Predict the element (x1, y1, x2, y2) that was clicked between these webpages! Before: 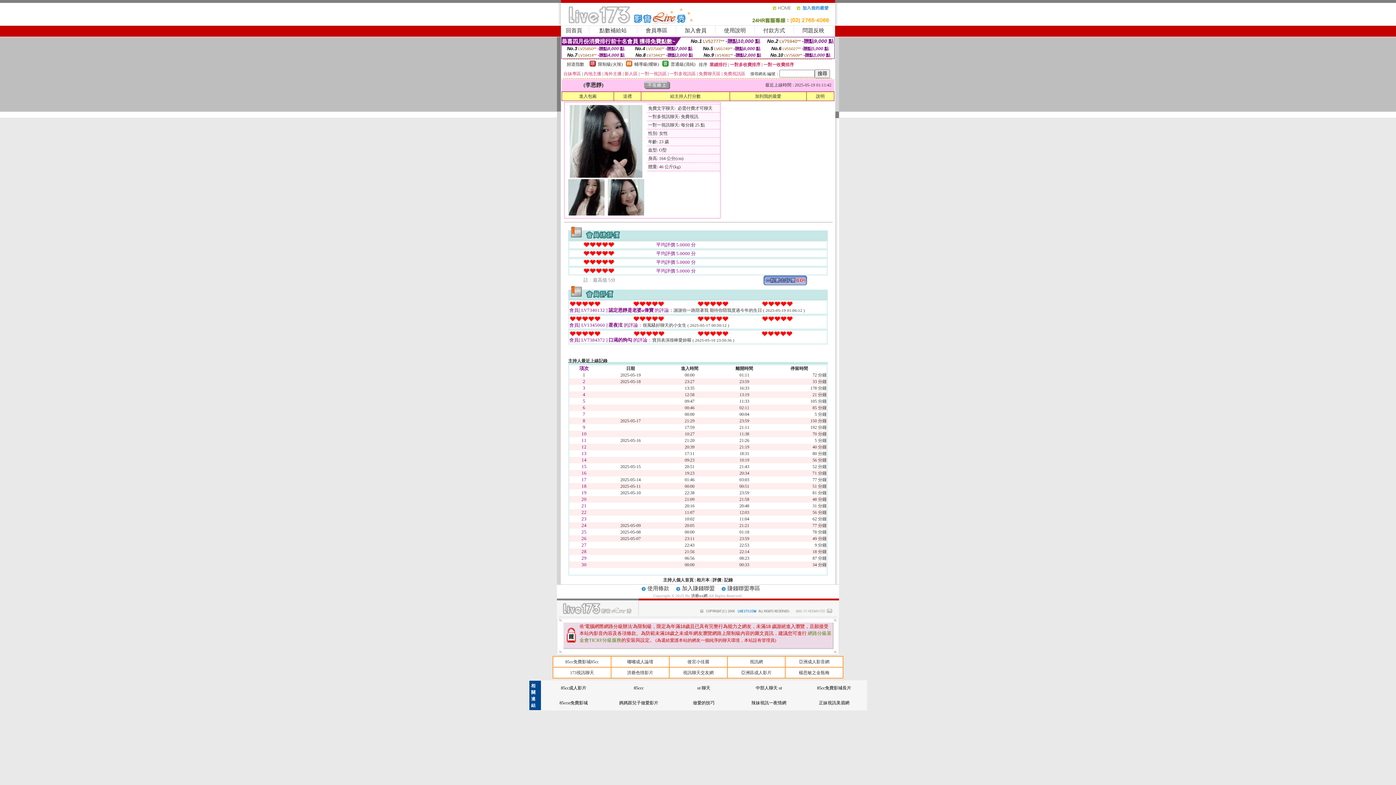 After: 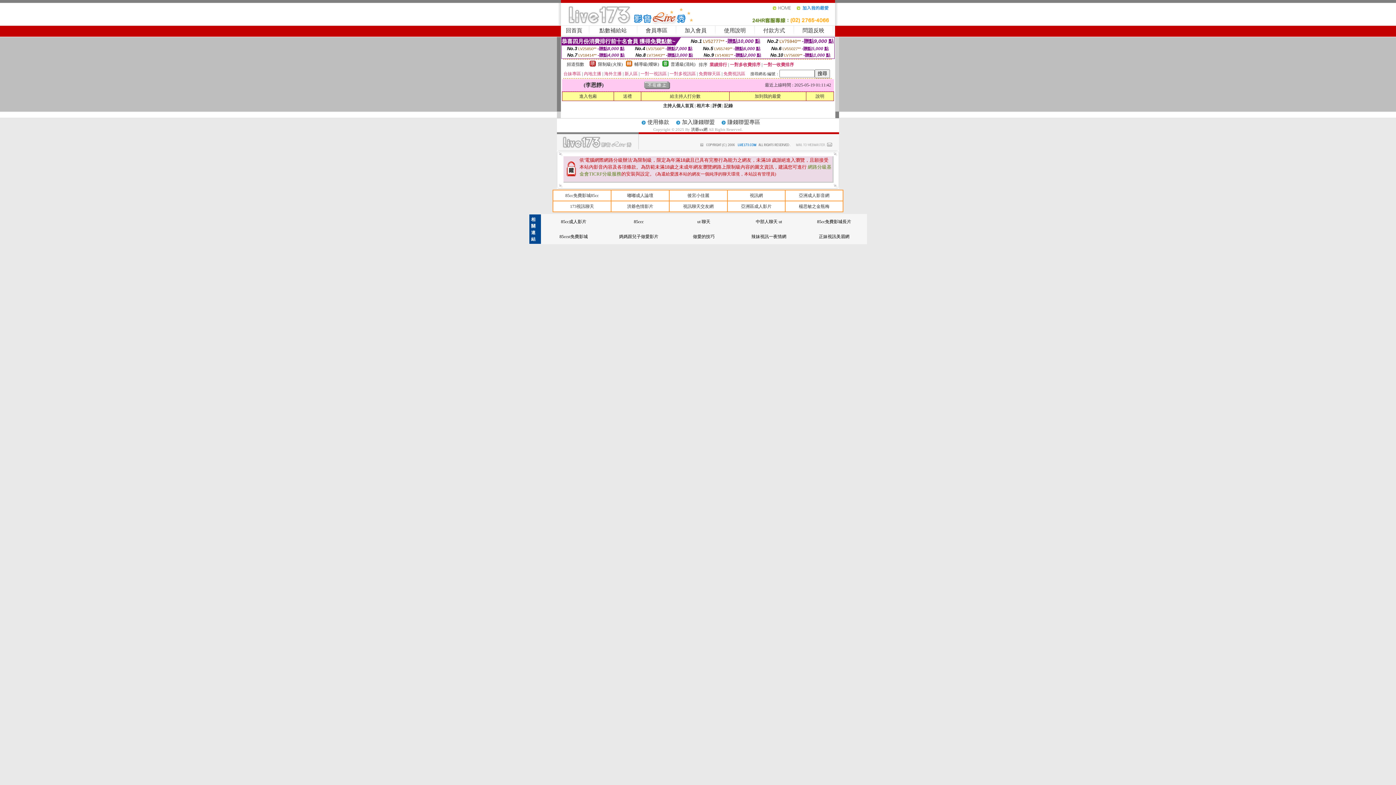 Action: bbox: (696, 577, 709, 582) label: 相片本